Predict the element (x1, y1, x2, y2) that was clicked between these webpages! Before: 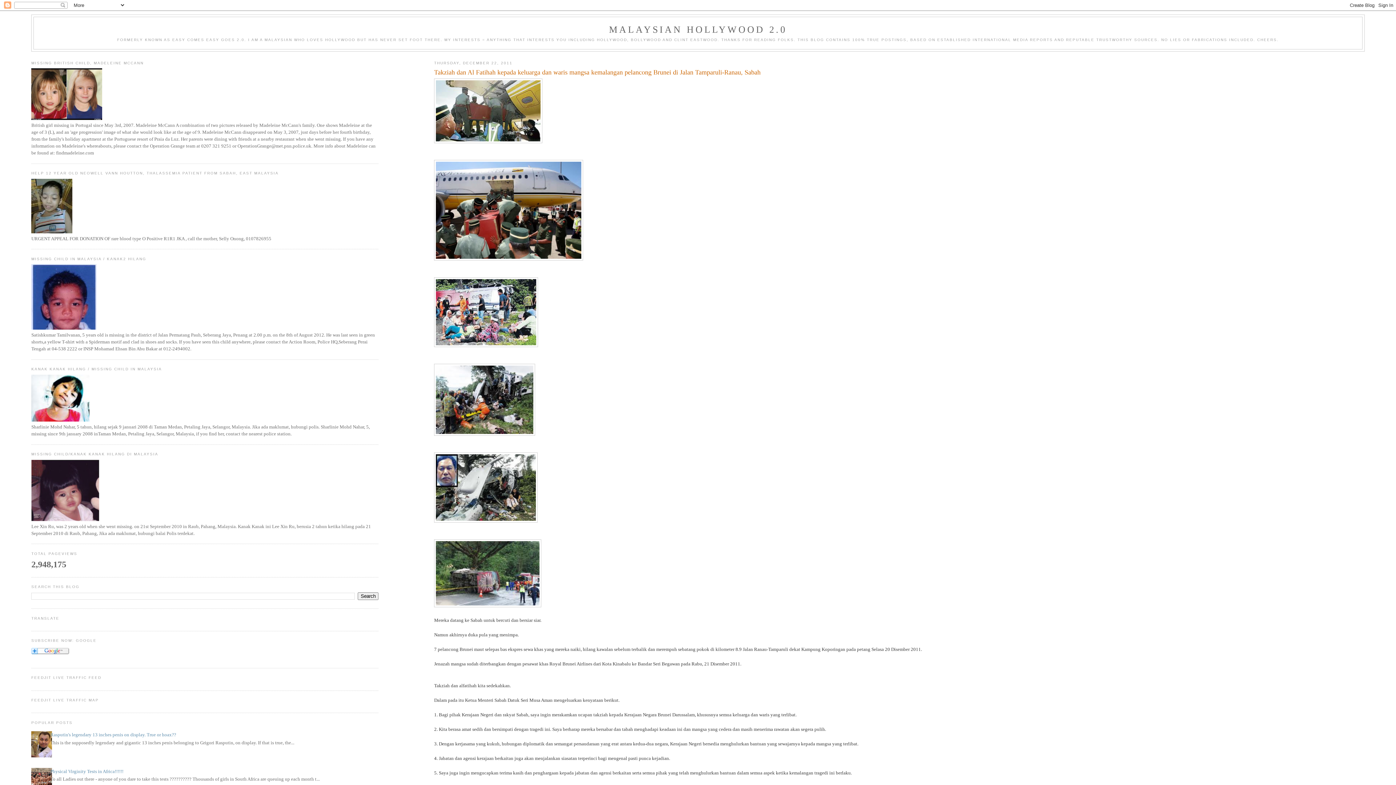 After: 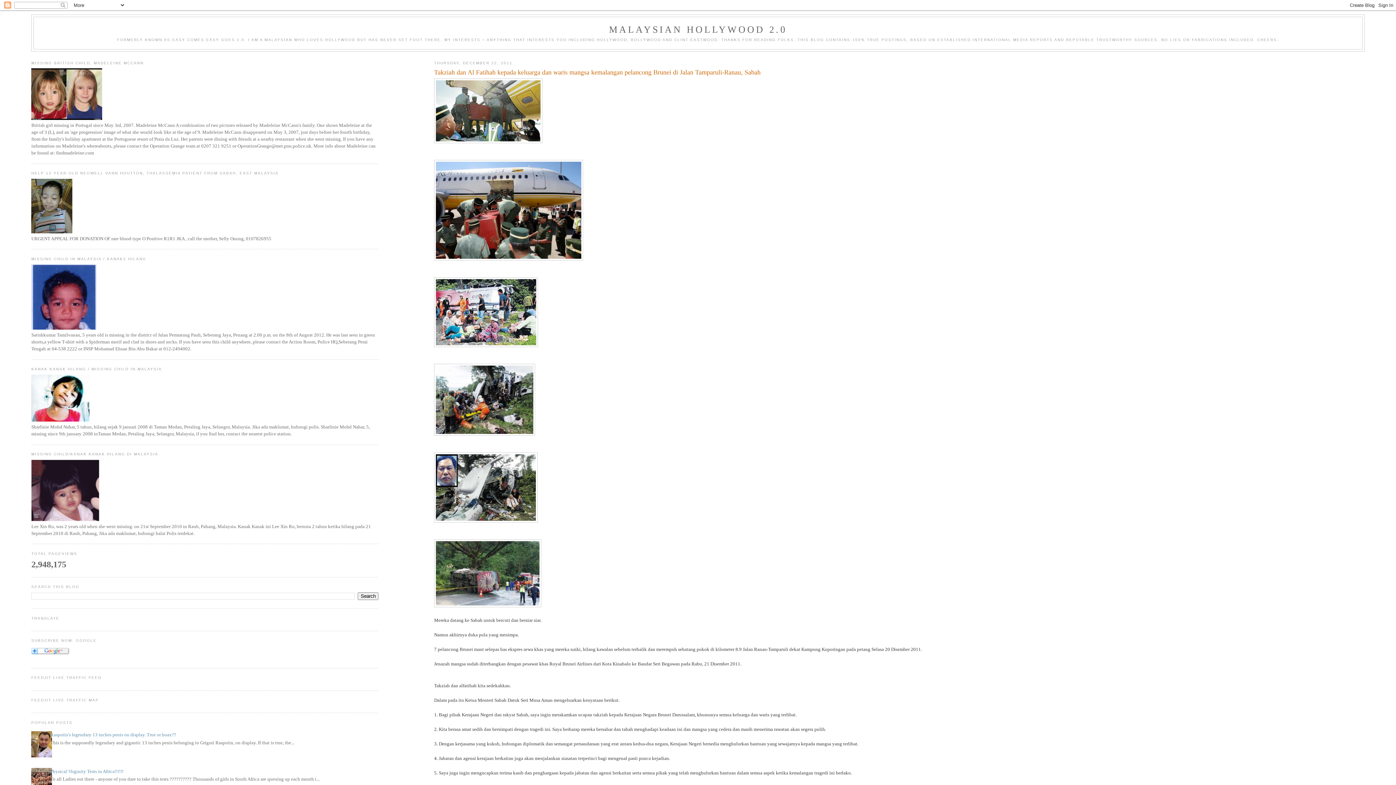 Action: bbox: (25, 753, 54, 759)